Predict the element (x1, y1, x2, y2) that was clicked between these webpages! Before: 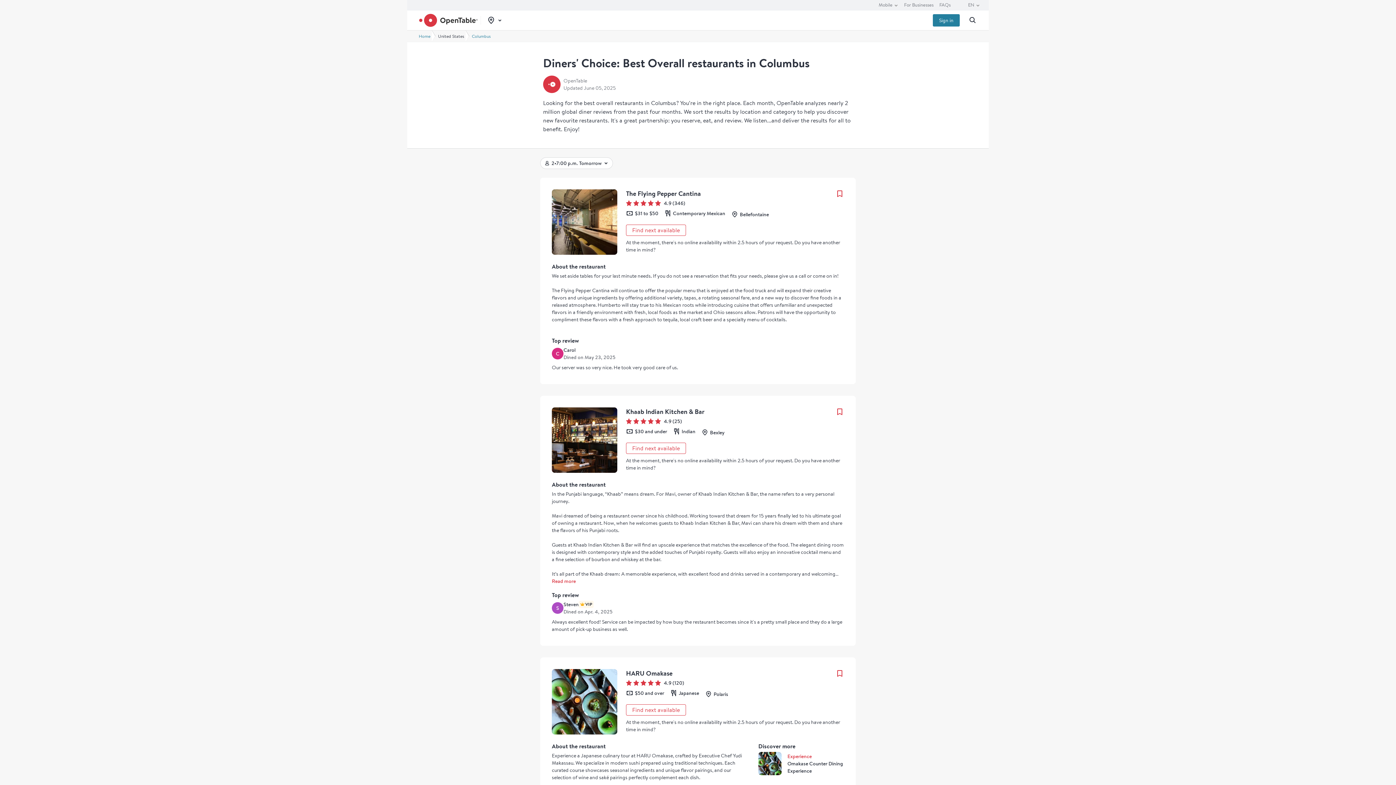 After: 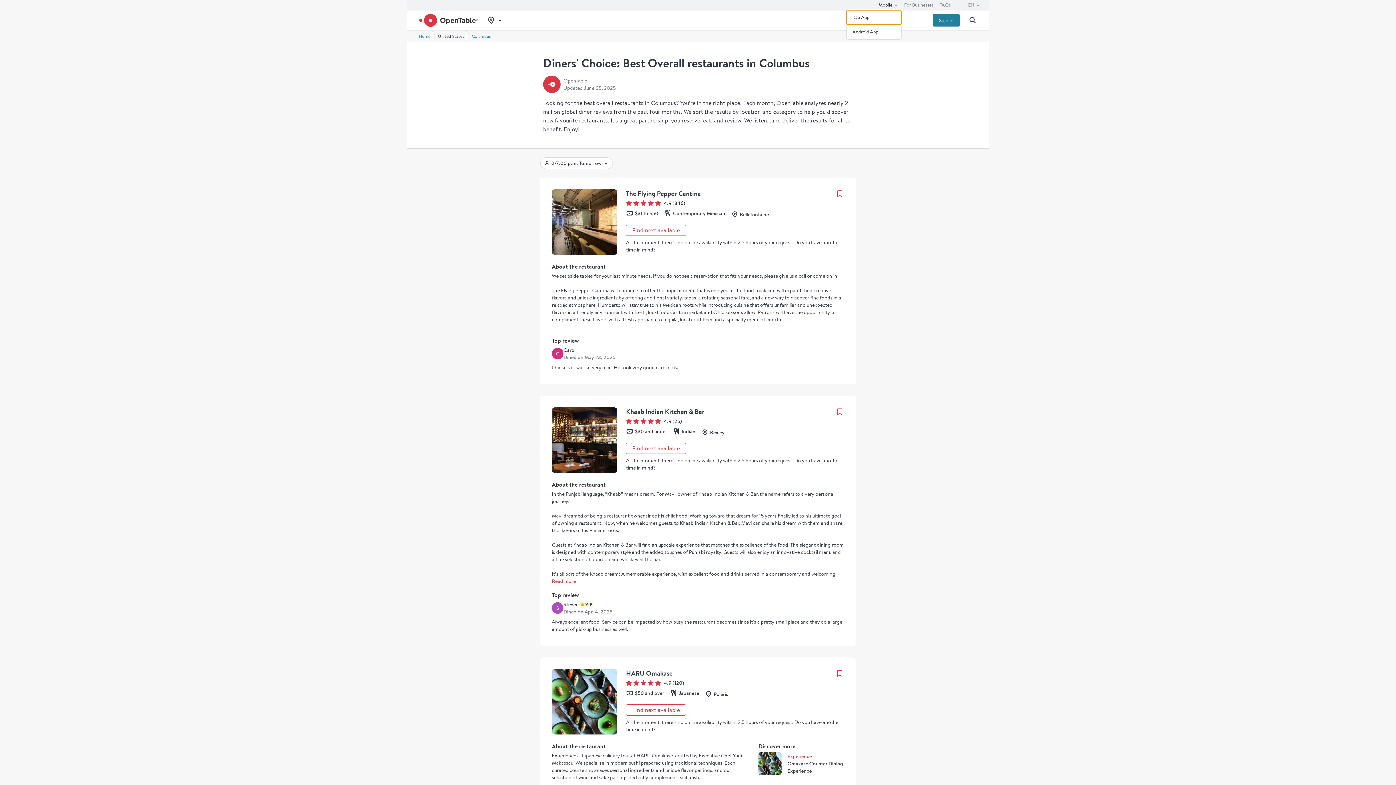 Action: bbox: (878, 0, 898, 10) label: Mobile